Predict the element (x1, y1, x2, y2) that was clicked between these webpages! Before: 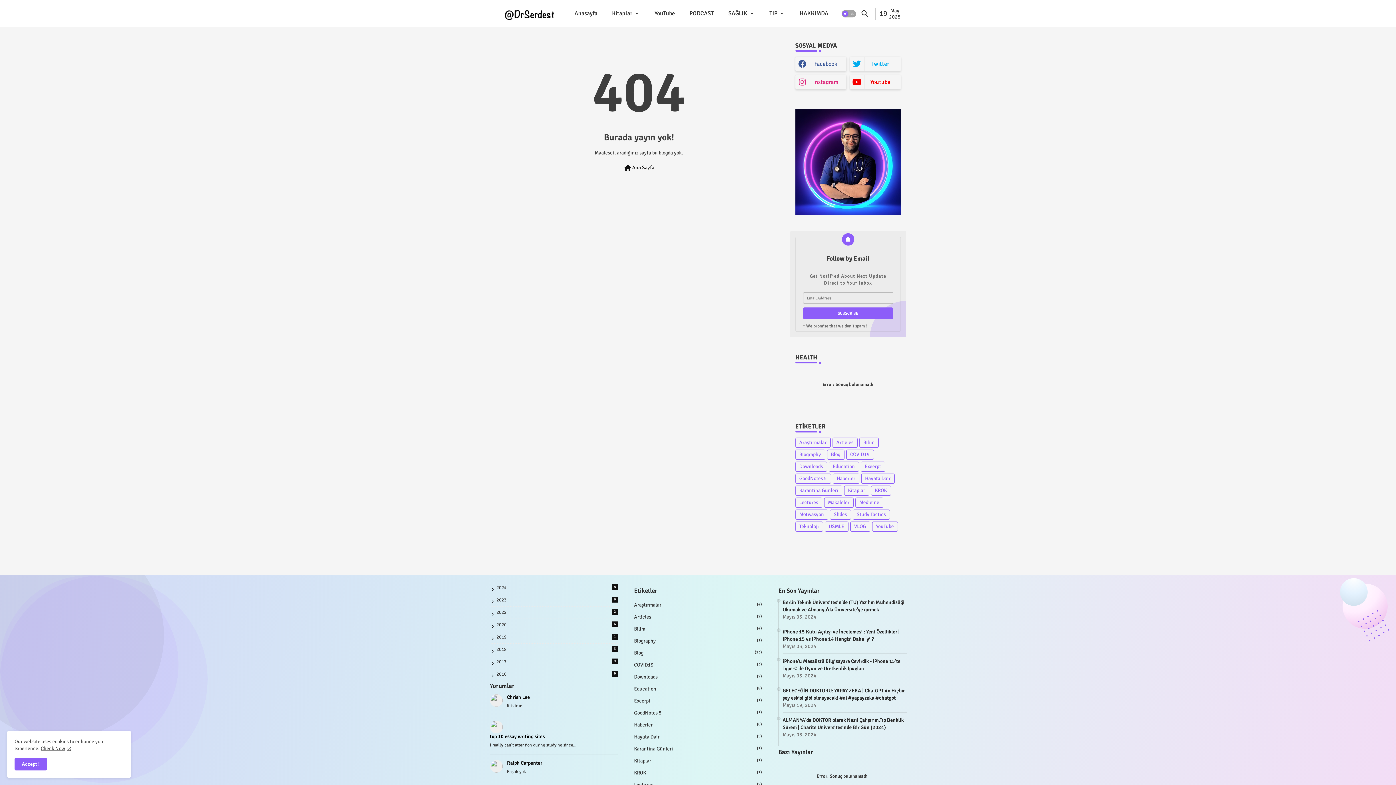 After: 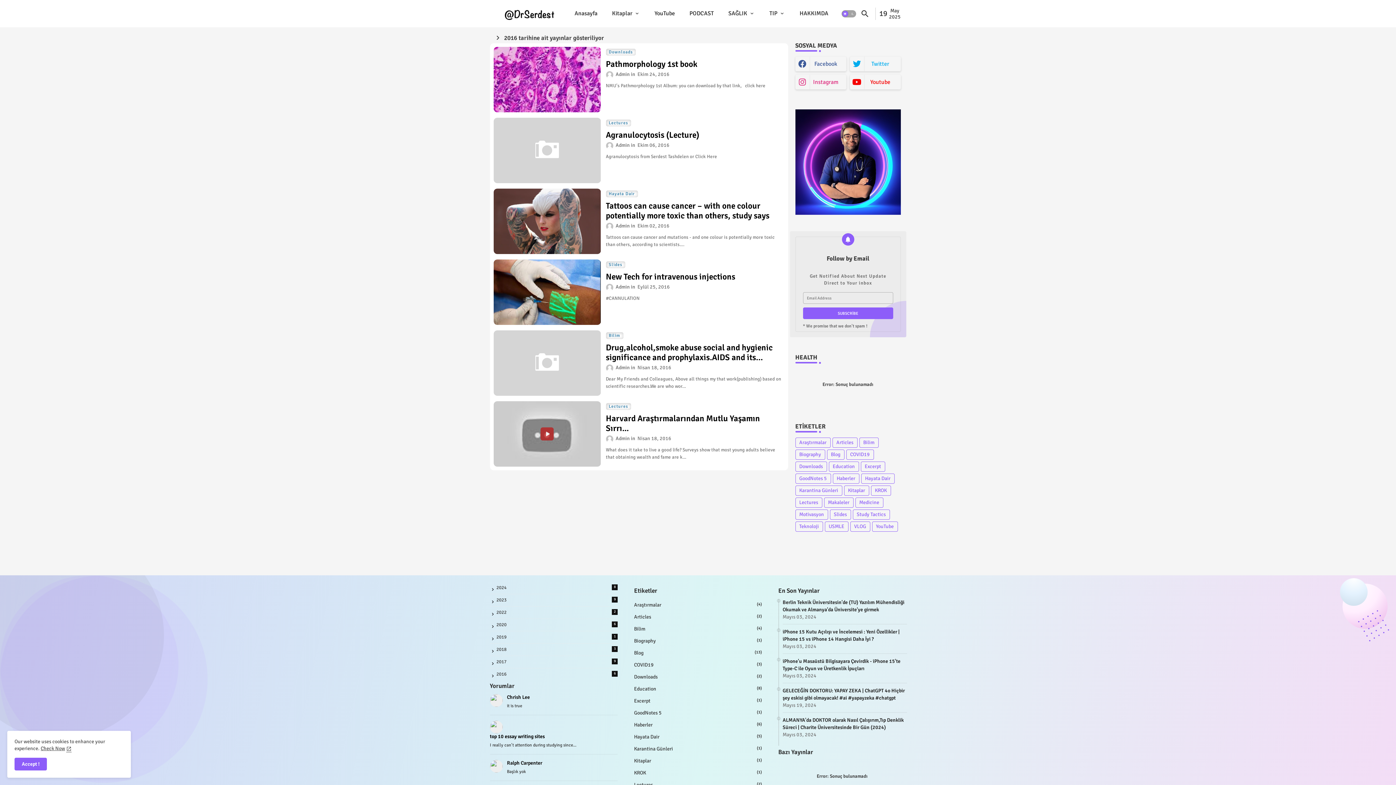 Action: bbox: (490, 671, 617, 678) label: 2016
6